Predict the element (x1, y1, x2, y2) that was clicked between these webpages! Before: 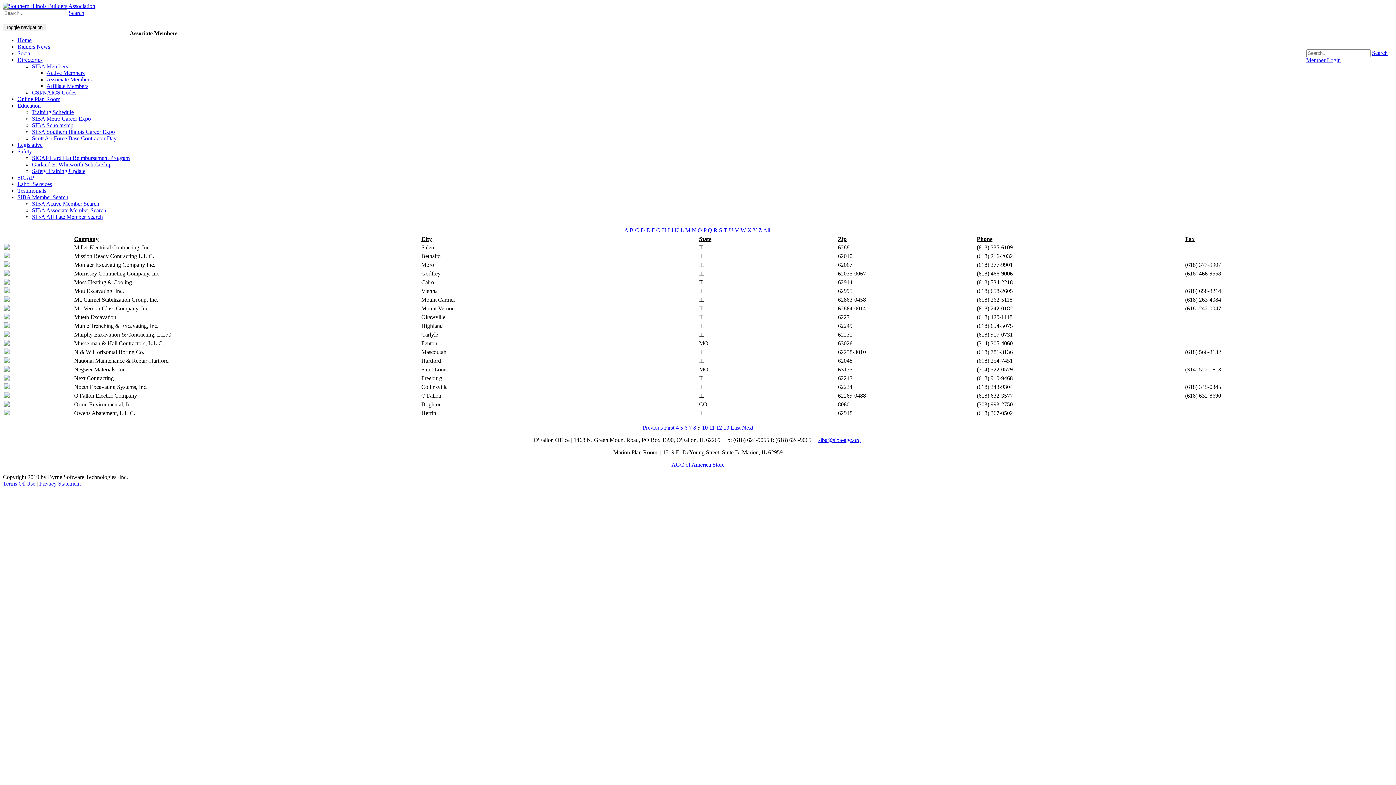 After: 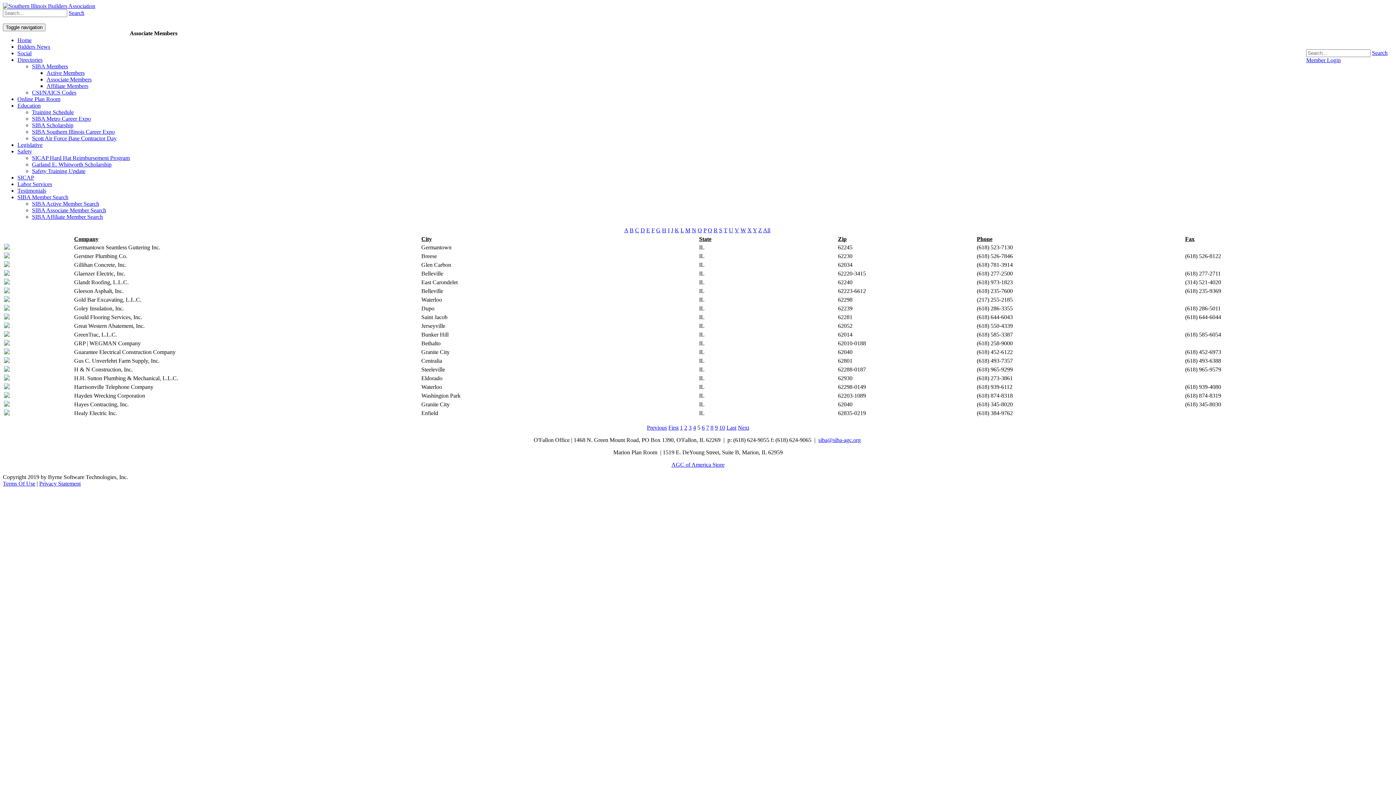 Action: label: 5 bbox: (680, 424, 683, 430)